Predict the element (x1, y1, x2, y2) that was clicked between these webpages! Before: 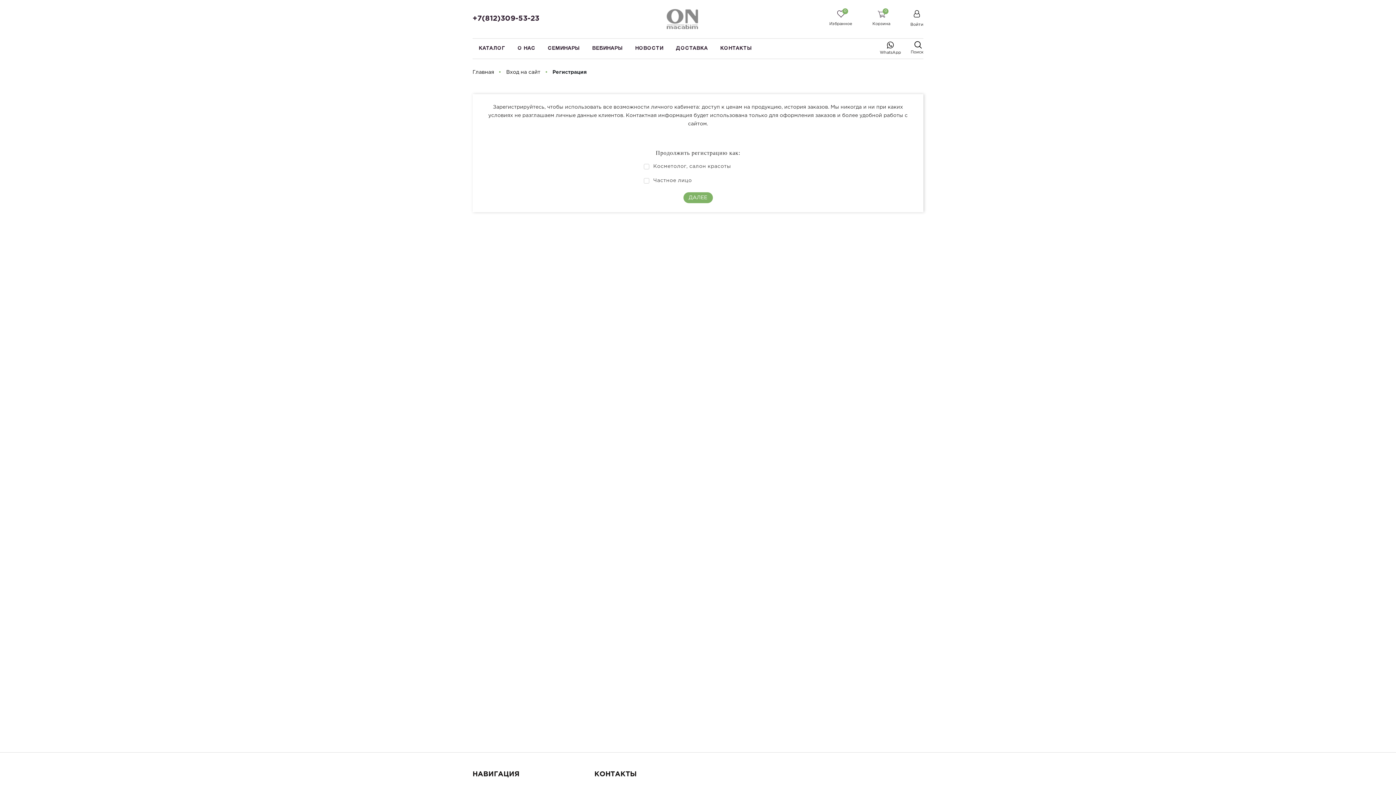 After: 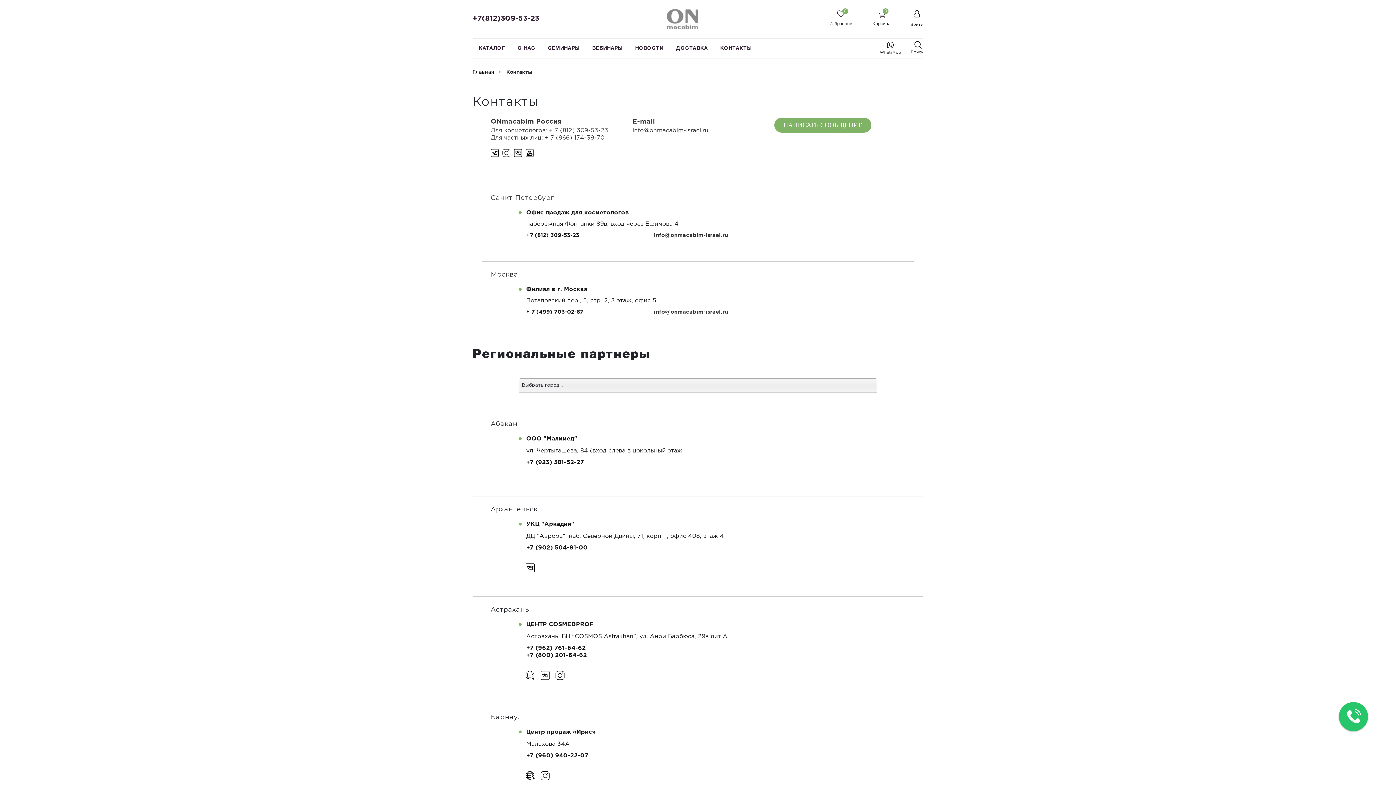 Action: label: КОНТАКТЫ bbox: (714, 38, 758, 58)